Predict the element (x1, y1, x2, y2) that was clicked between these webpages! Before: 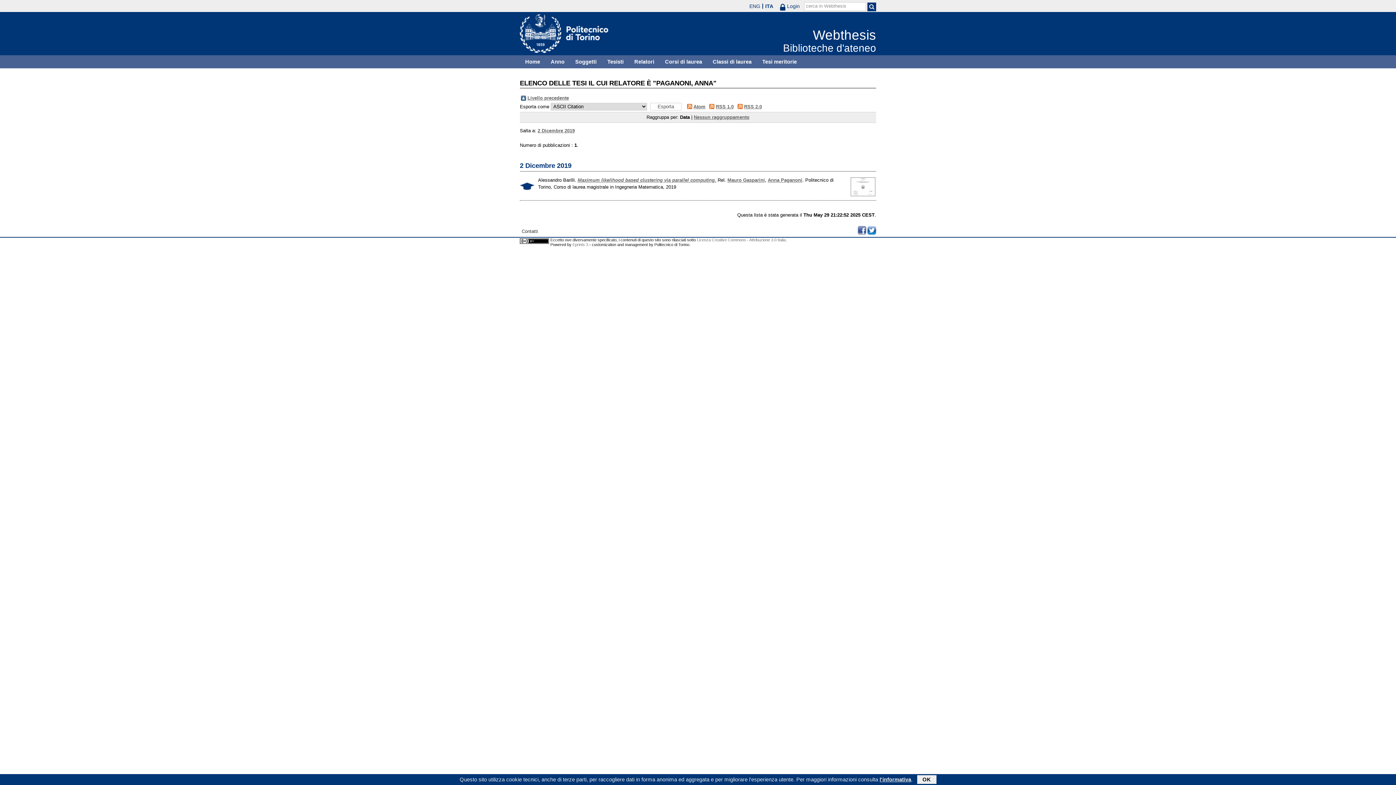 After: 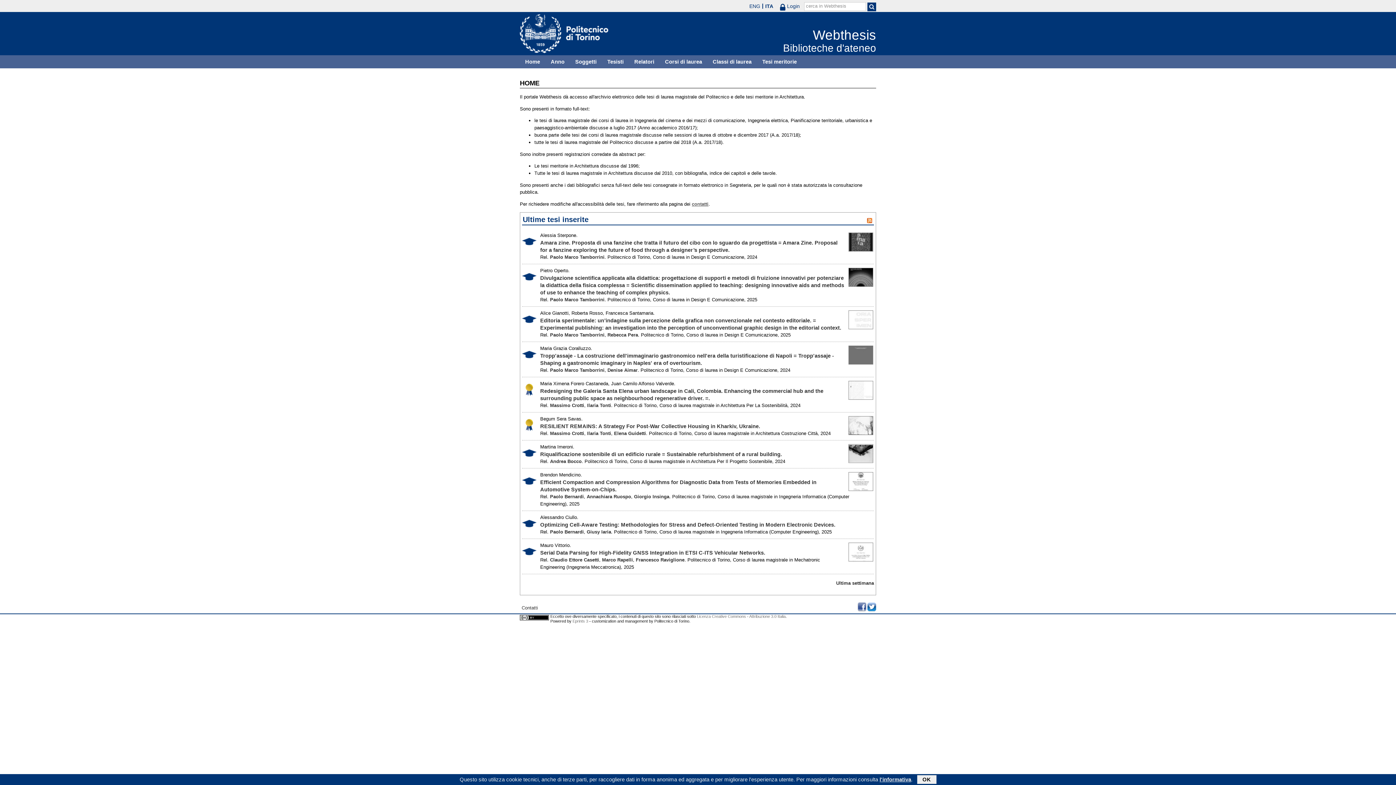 Action: label: Webthesis
Biblioteche d'ateneo bbox: (783, 27, 876, 53)